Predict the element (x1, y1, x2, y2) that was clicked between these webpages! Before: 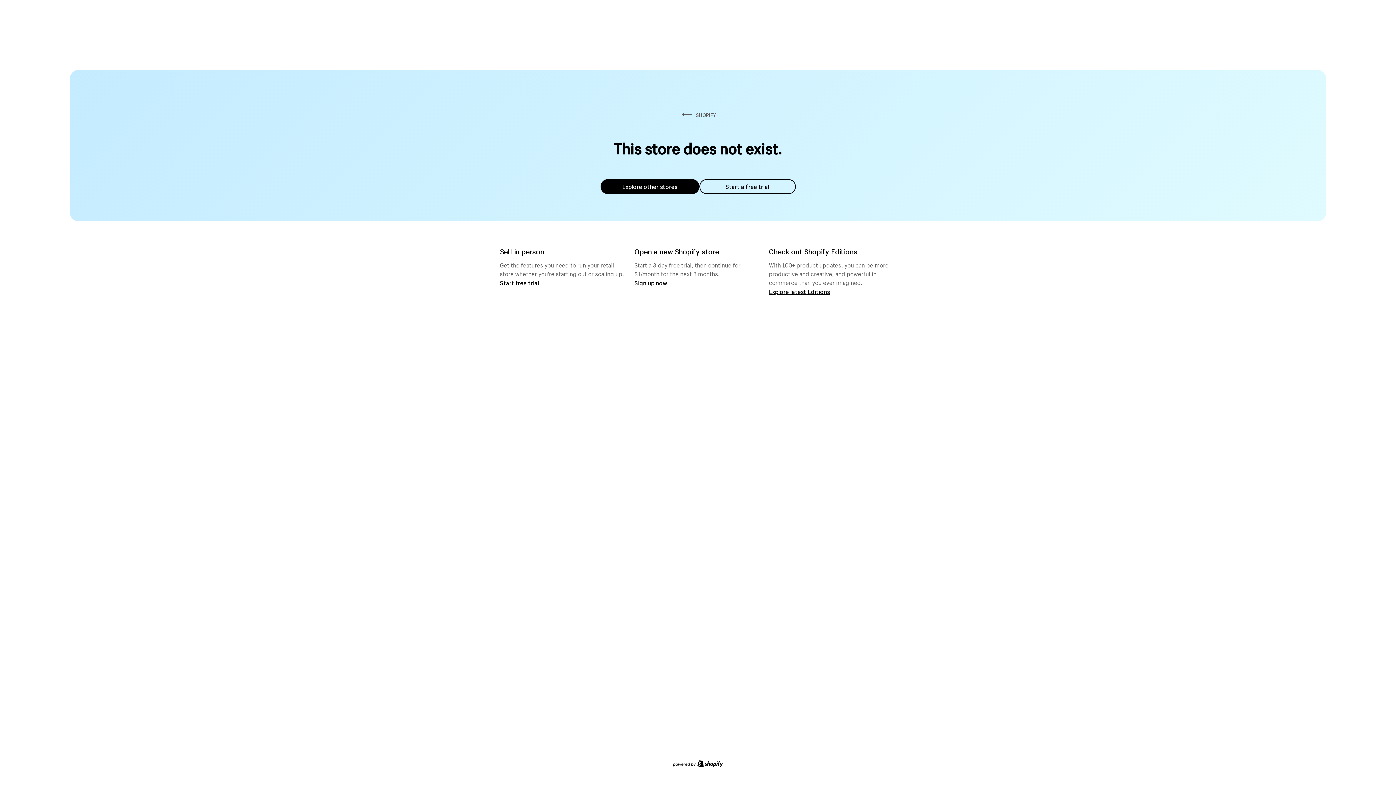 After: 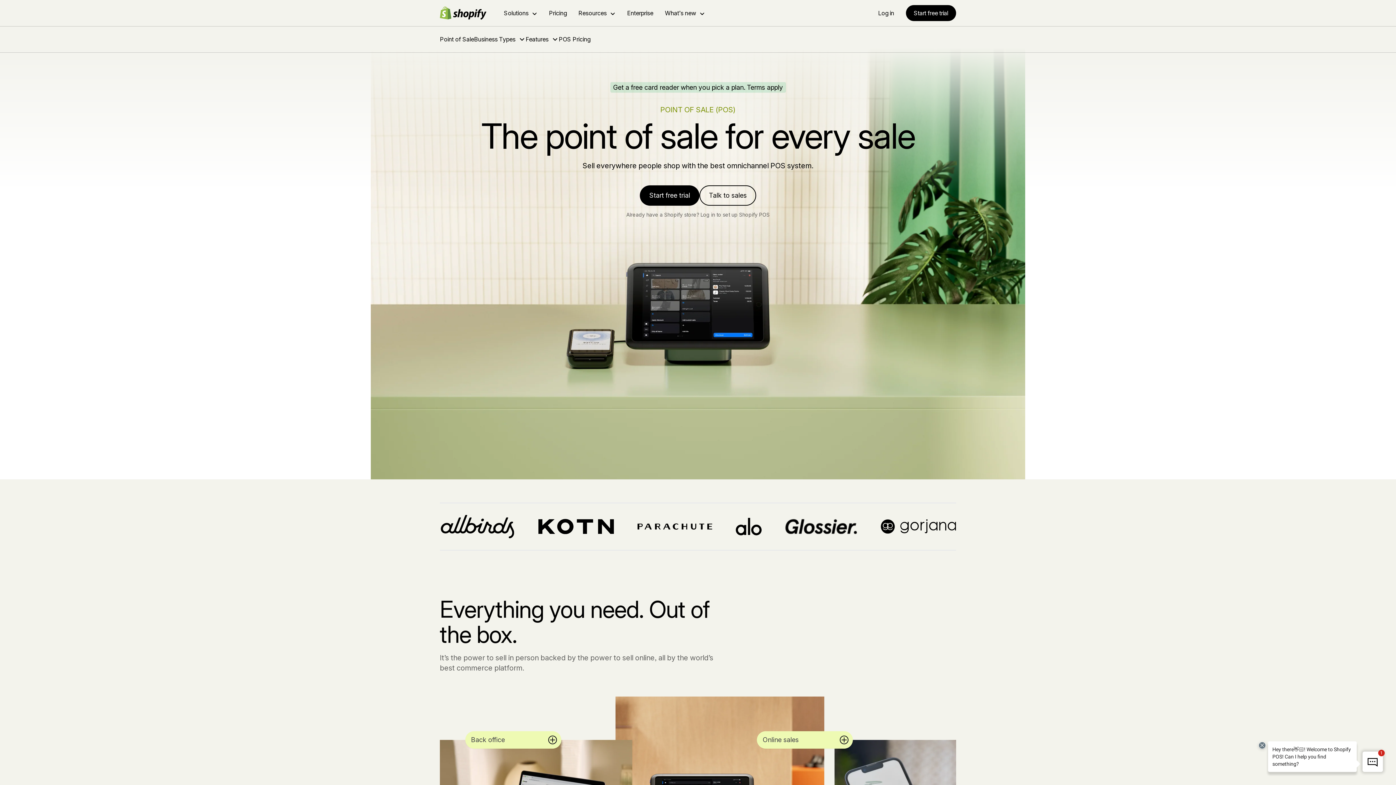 Action: label: Start free trial bbox: (500, 279, 539, 286)